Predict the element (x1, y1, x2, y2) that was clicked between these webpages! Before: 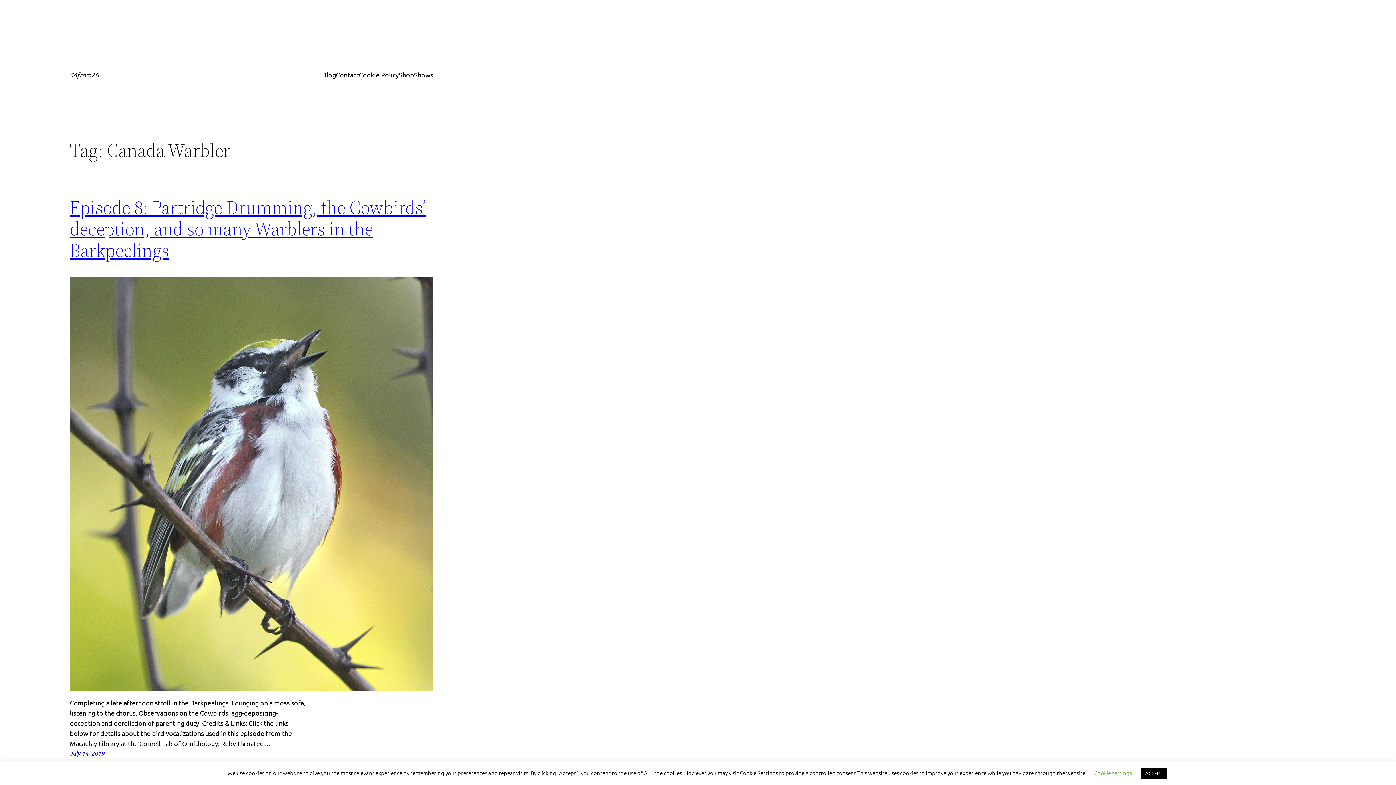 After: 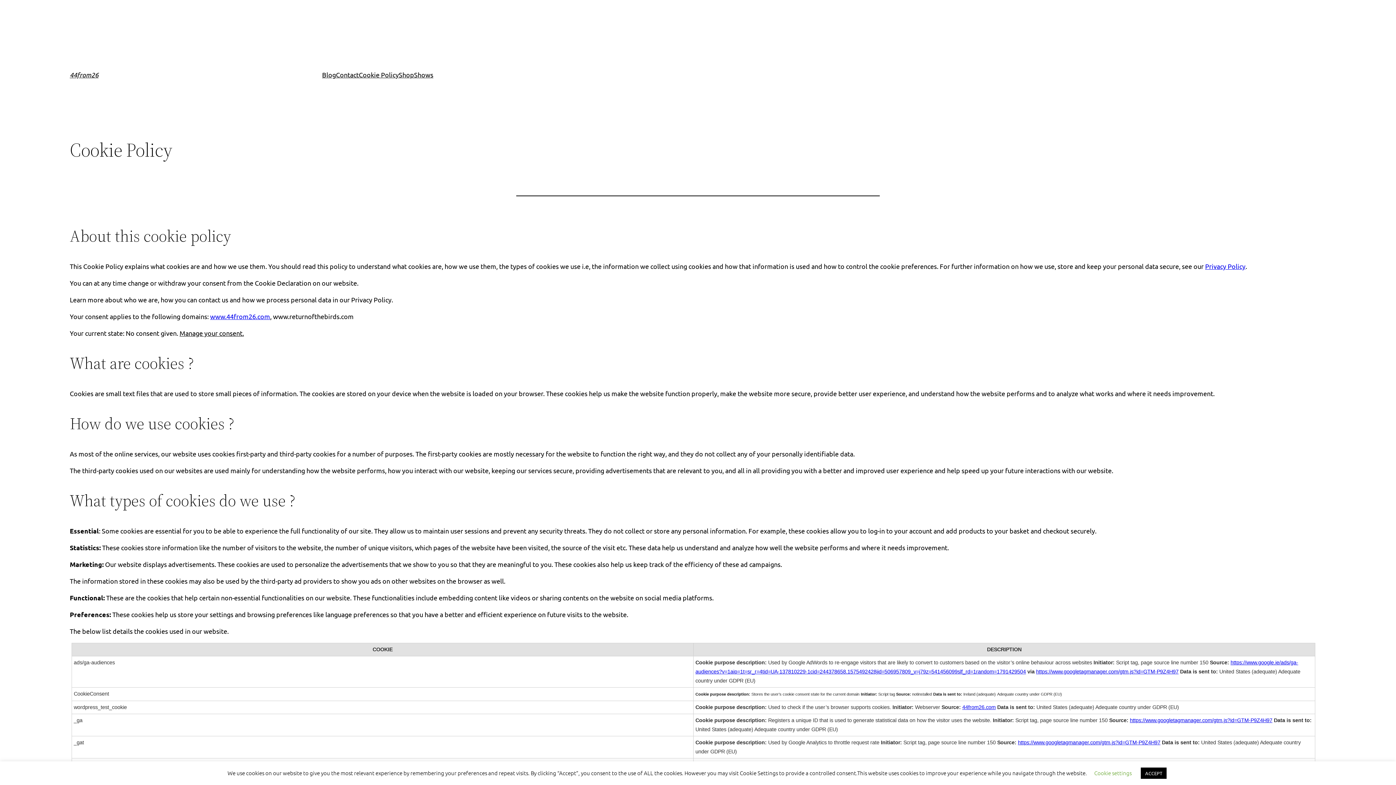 Action: bbox: (358, 69, 398, 80) label: Cookie Policy